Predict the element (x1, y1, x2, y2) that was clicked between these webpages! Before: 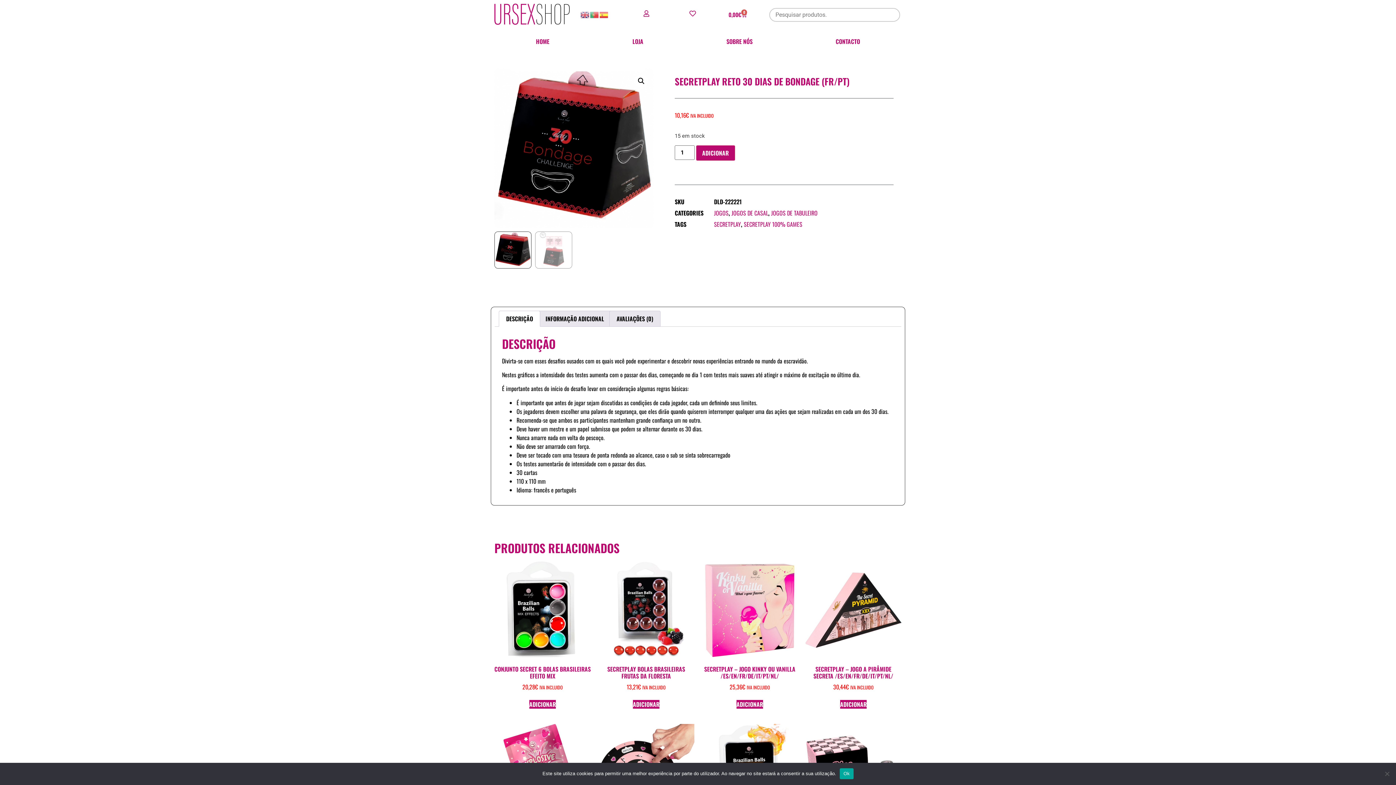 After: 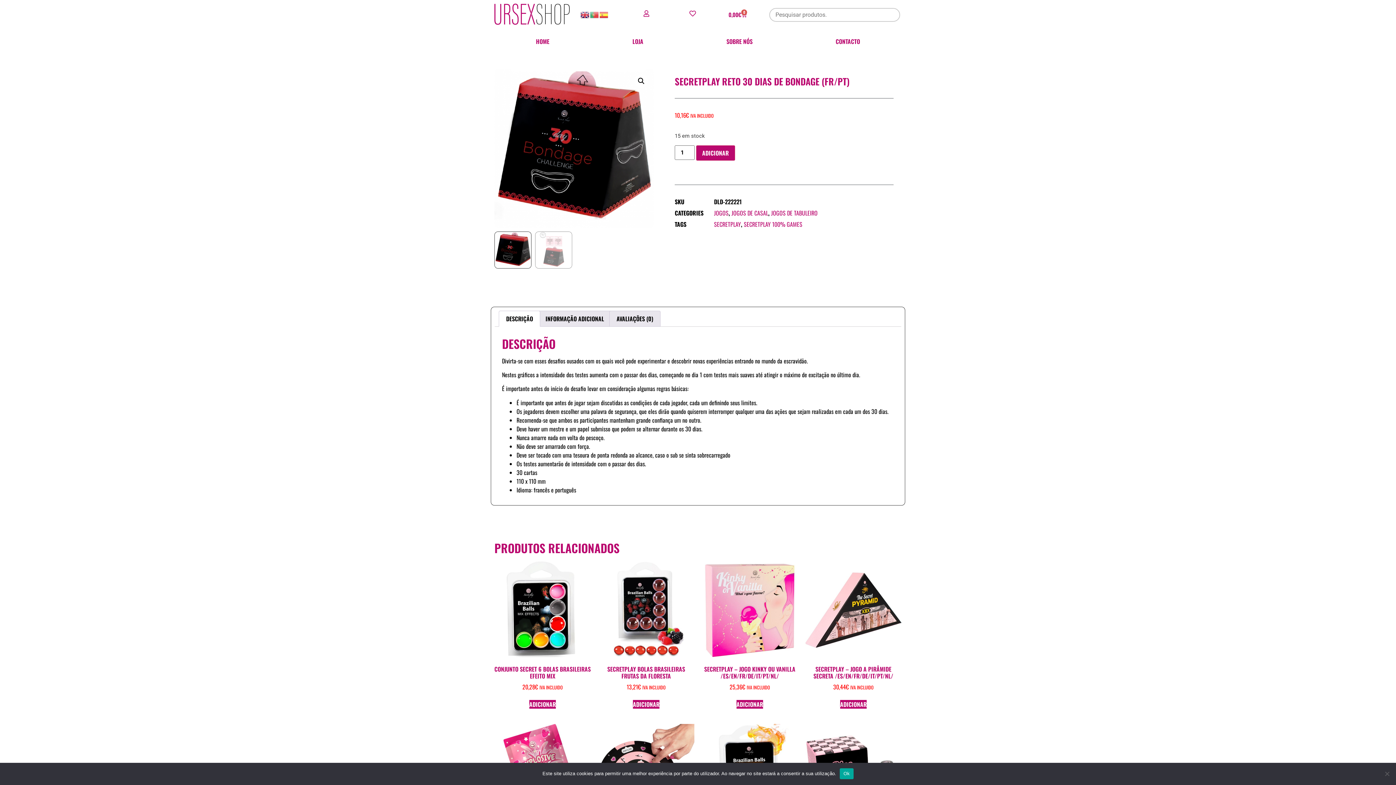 Action: bbox: (580, 10, 590, 17)